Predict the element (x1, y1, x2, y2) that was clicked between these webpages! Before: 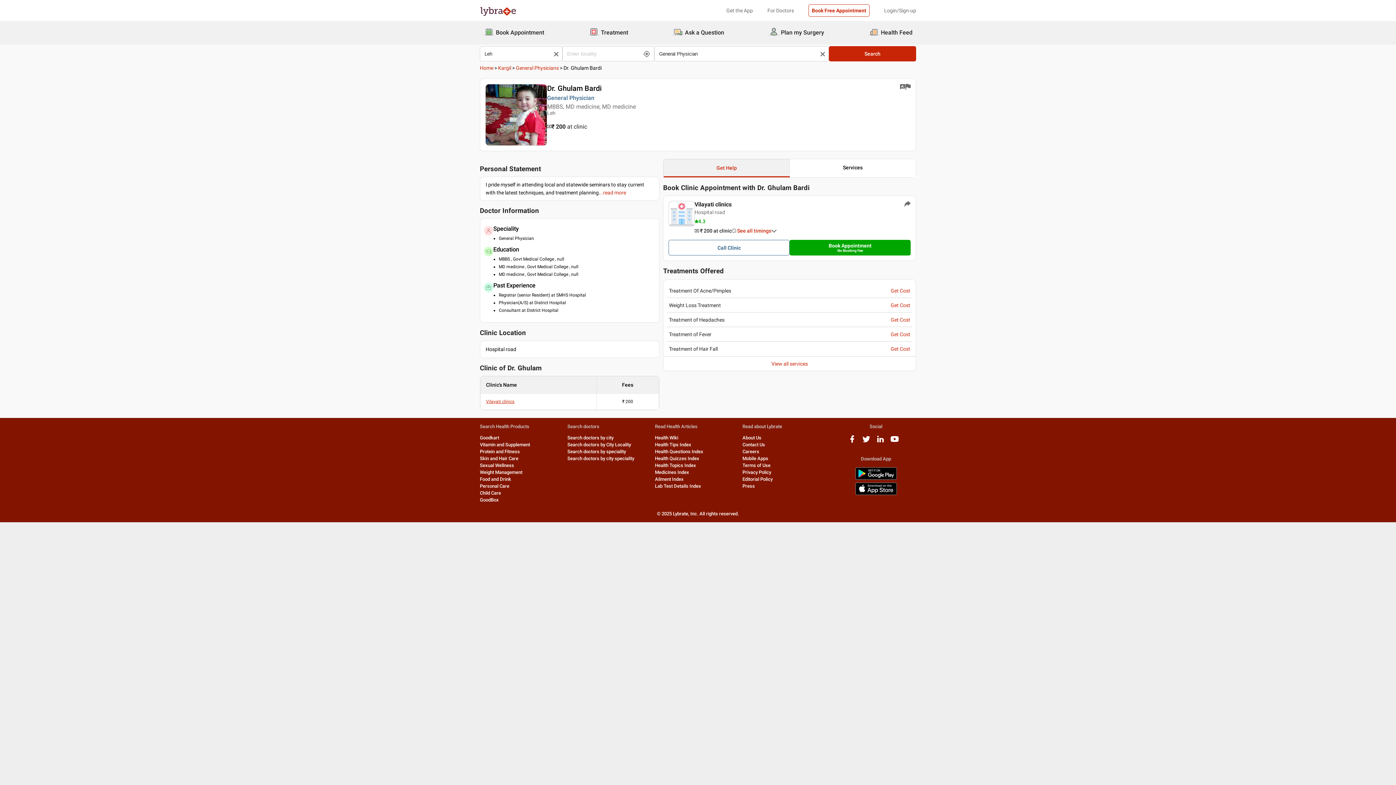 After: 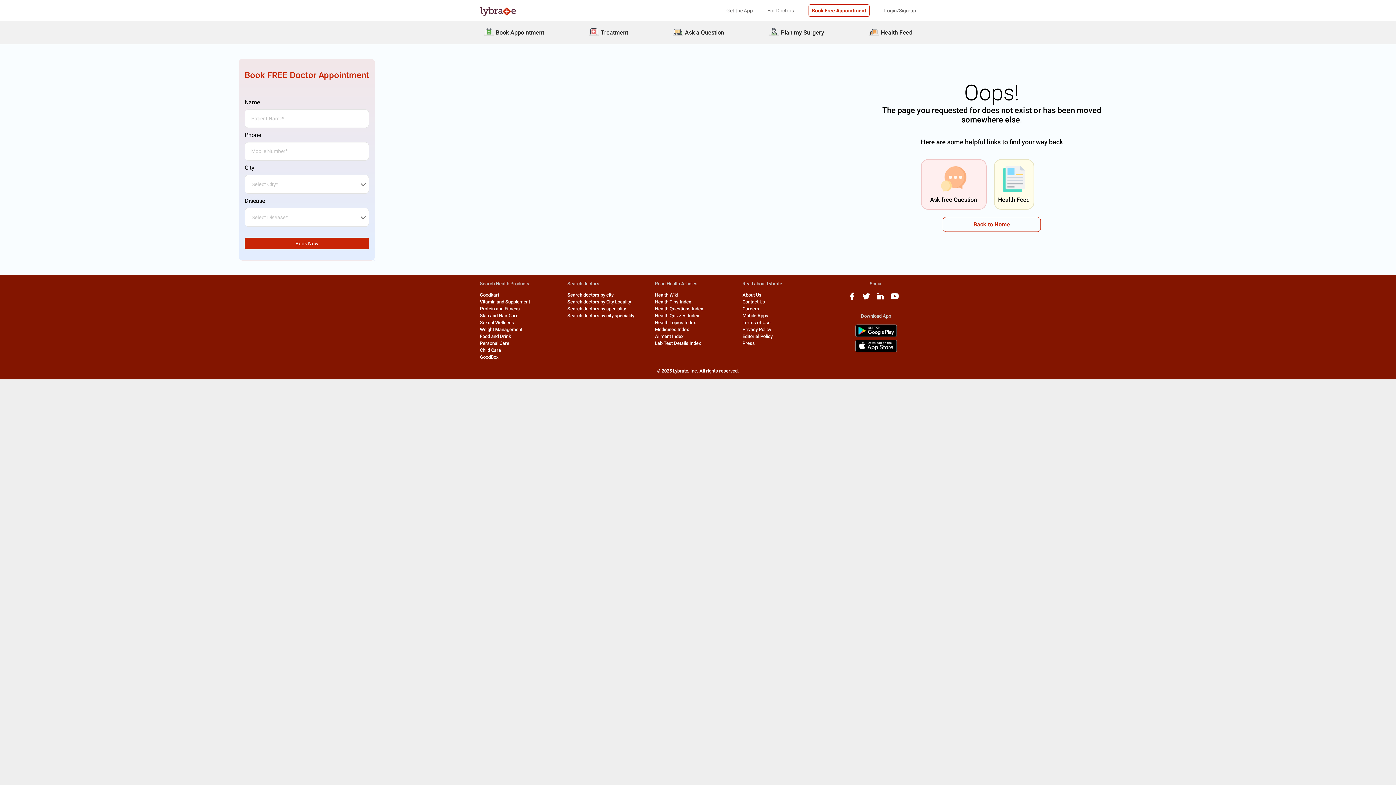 Action: bbox: (498, 65, 511, 70) label: Kargil